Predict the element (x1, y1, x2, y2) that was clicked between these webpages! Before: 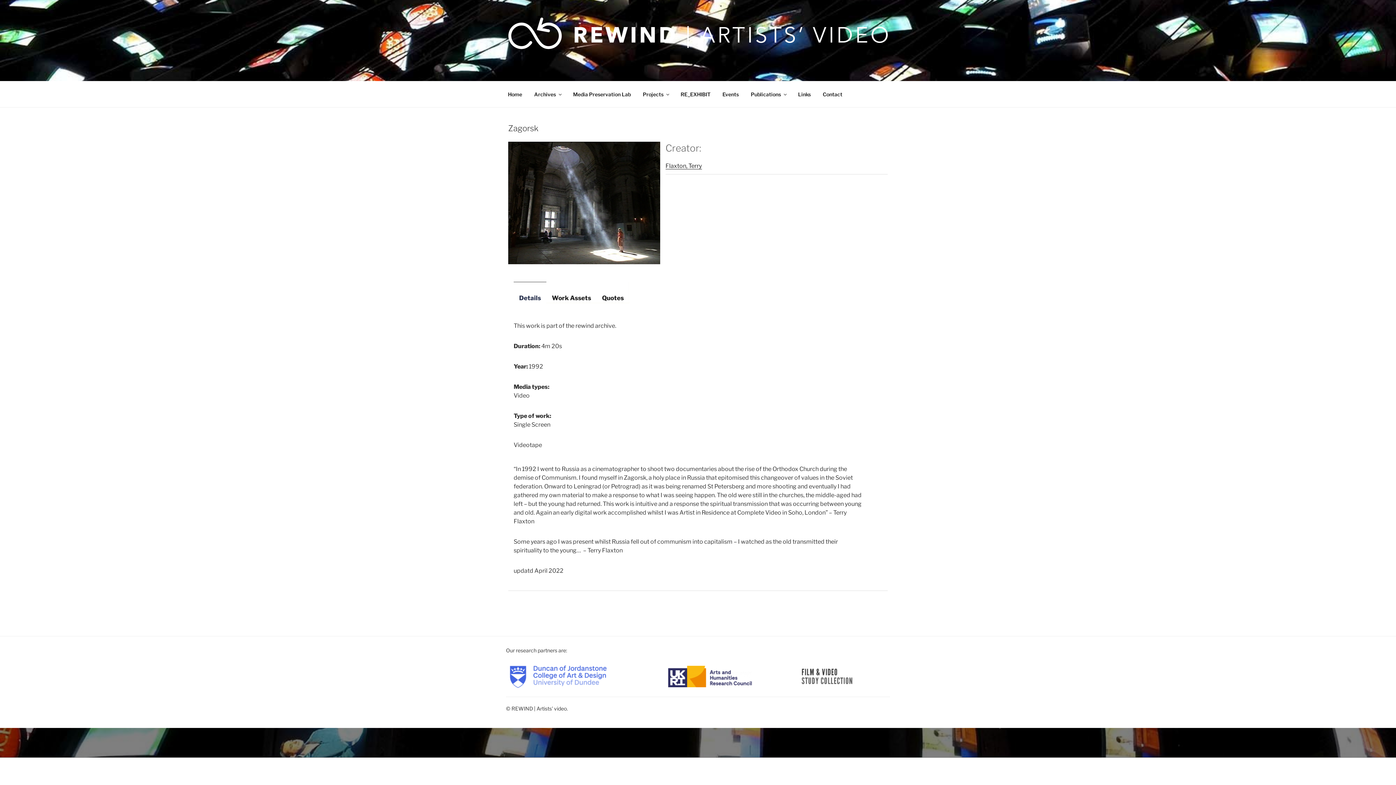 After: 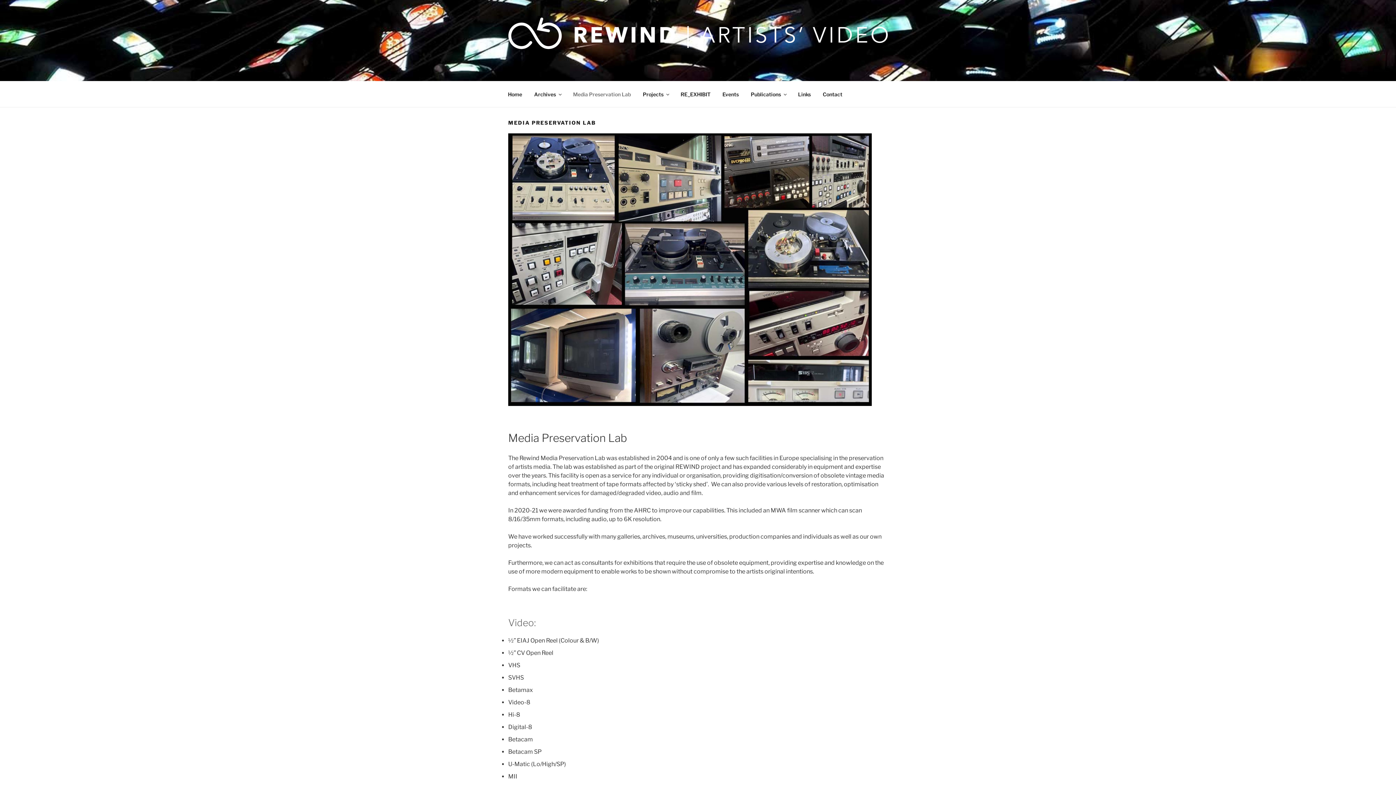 Action: label: Media Preservation Lab bbox: (567, 84, 636, 103)